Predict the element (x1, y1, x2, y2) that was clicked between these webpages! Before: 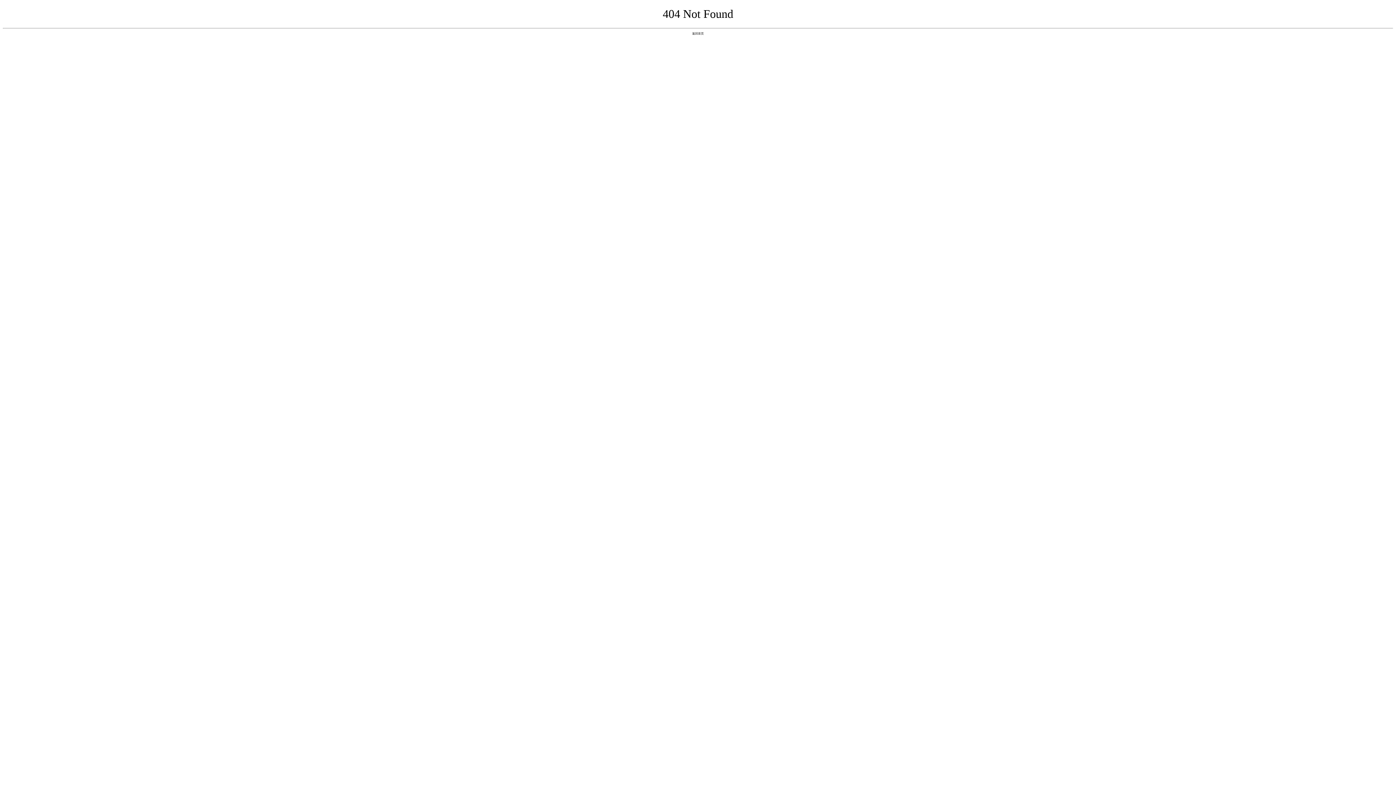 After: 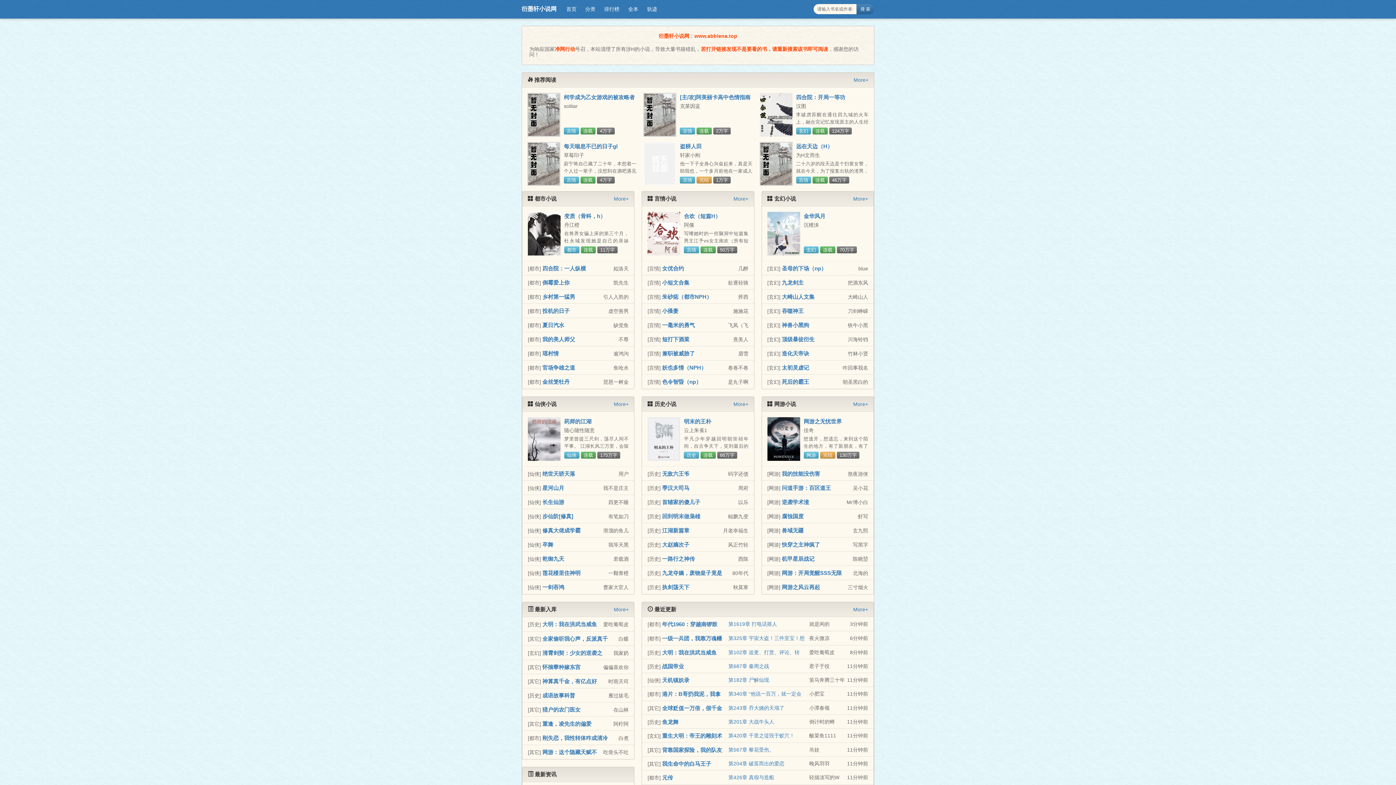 Action: label: 返回首页 bbox: (692, 31, 704, 35)